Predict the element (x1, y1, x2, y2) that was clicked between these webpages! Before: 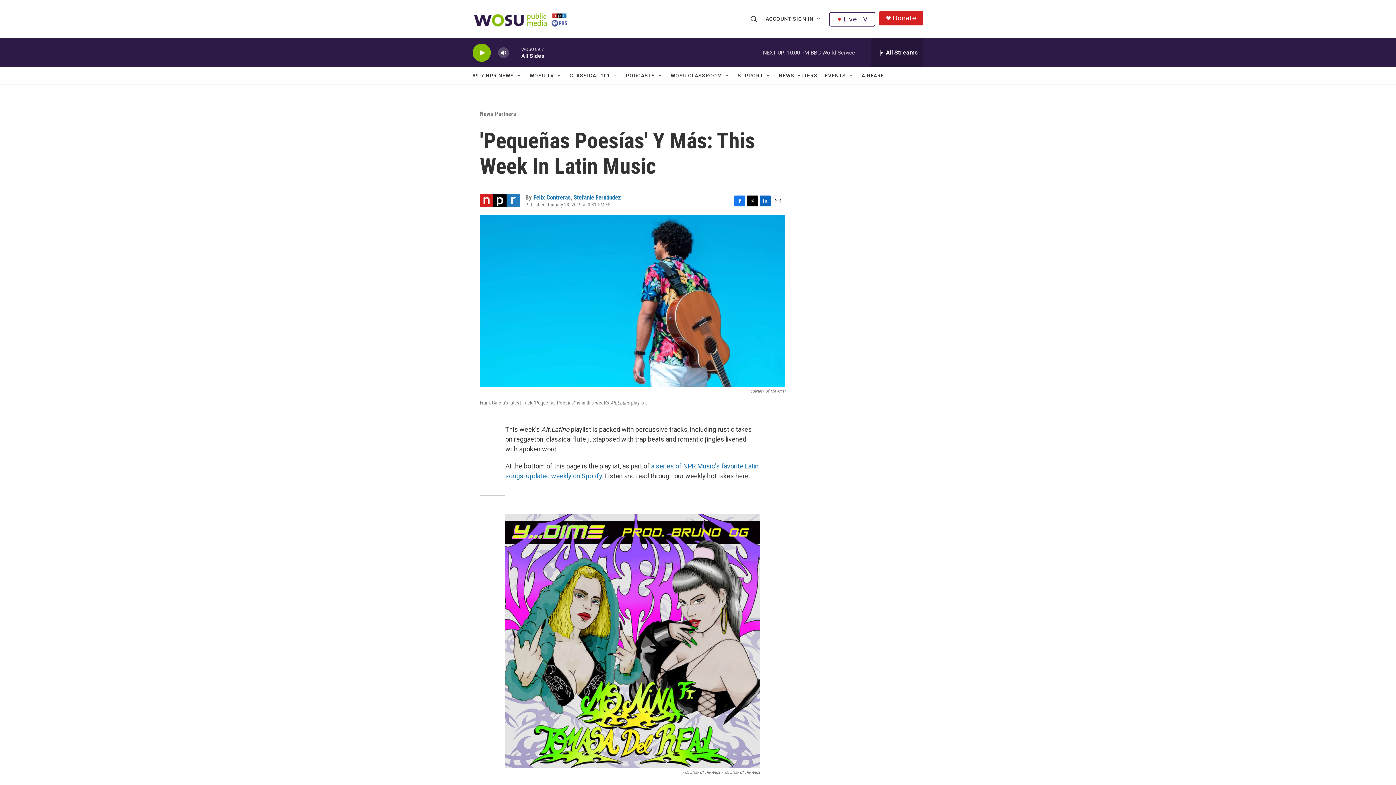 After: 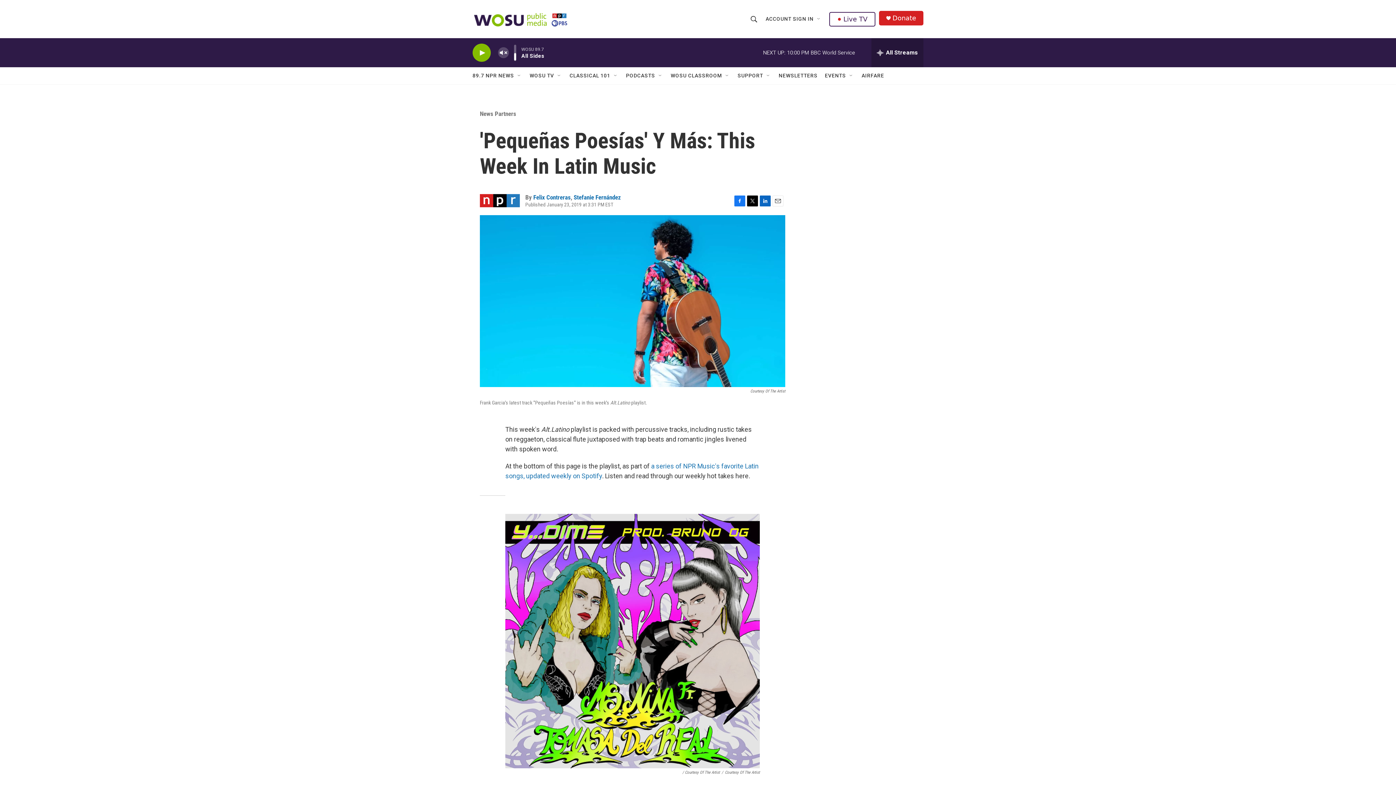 Action: bbox: (497, 44, 509, 60) label: volume